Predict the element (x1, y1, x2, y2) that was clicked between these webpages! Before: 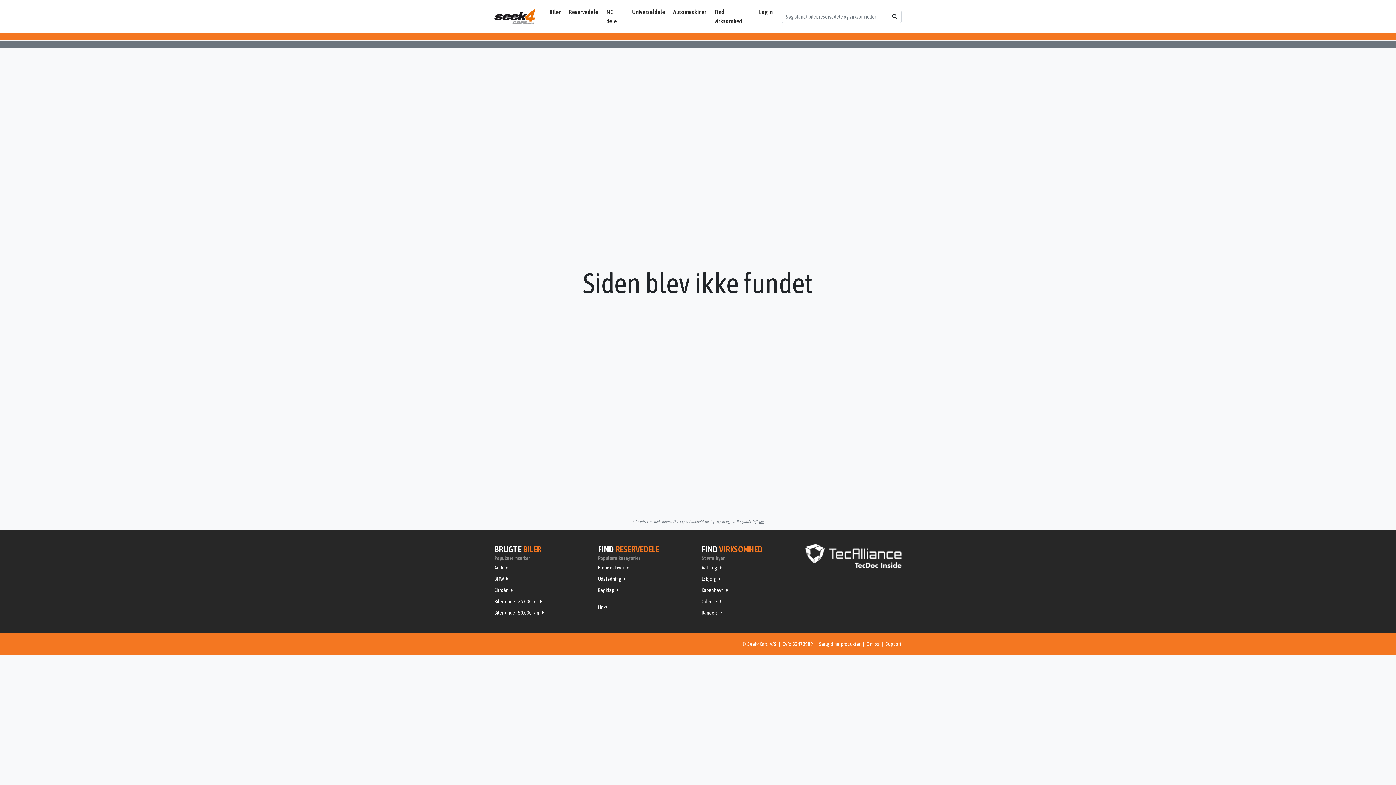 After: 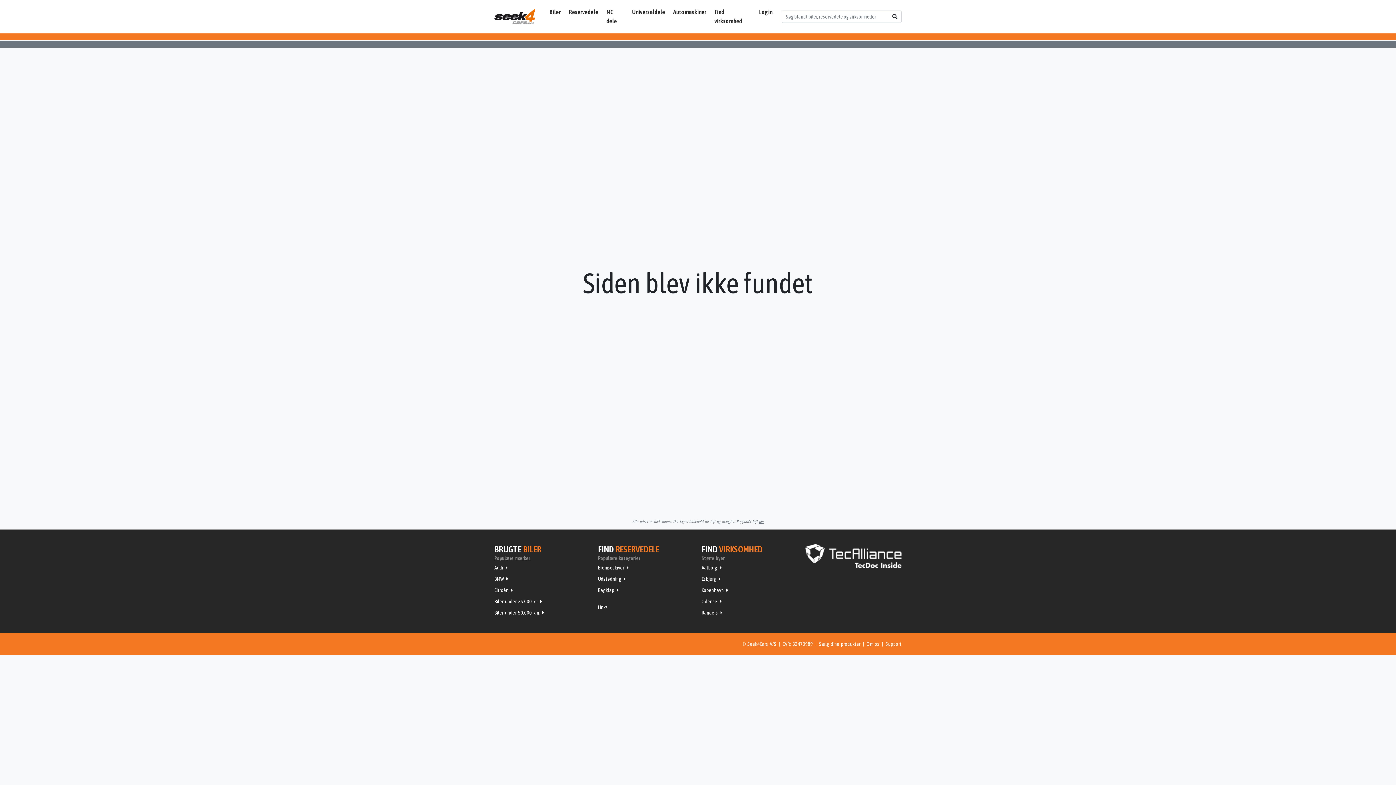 Action: bbox: (805, 553, 901, 558)